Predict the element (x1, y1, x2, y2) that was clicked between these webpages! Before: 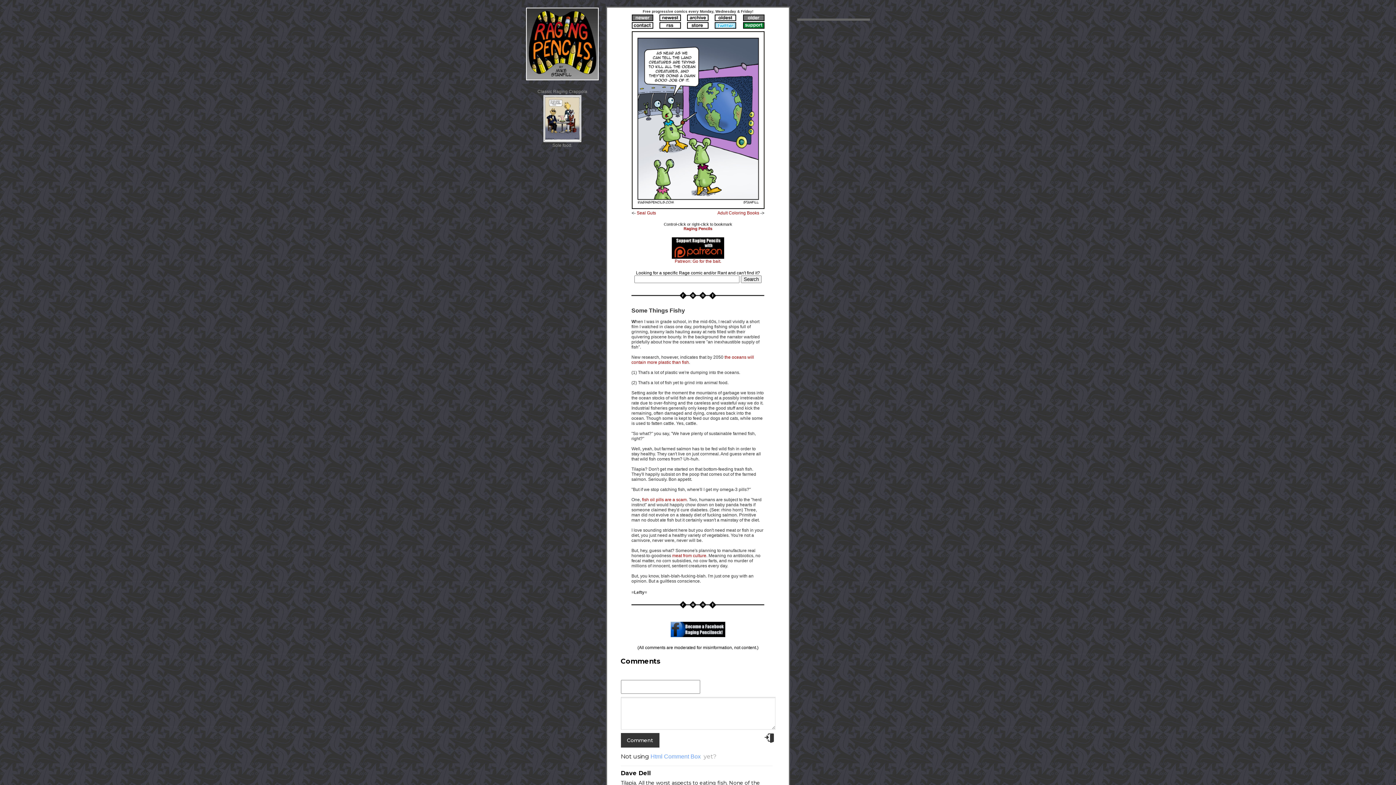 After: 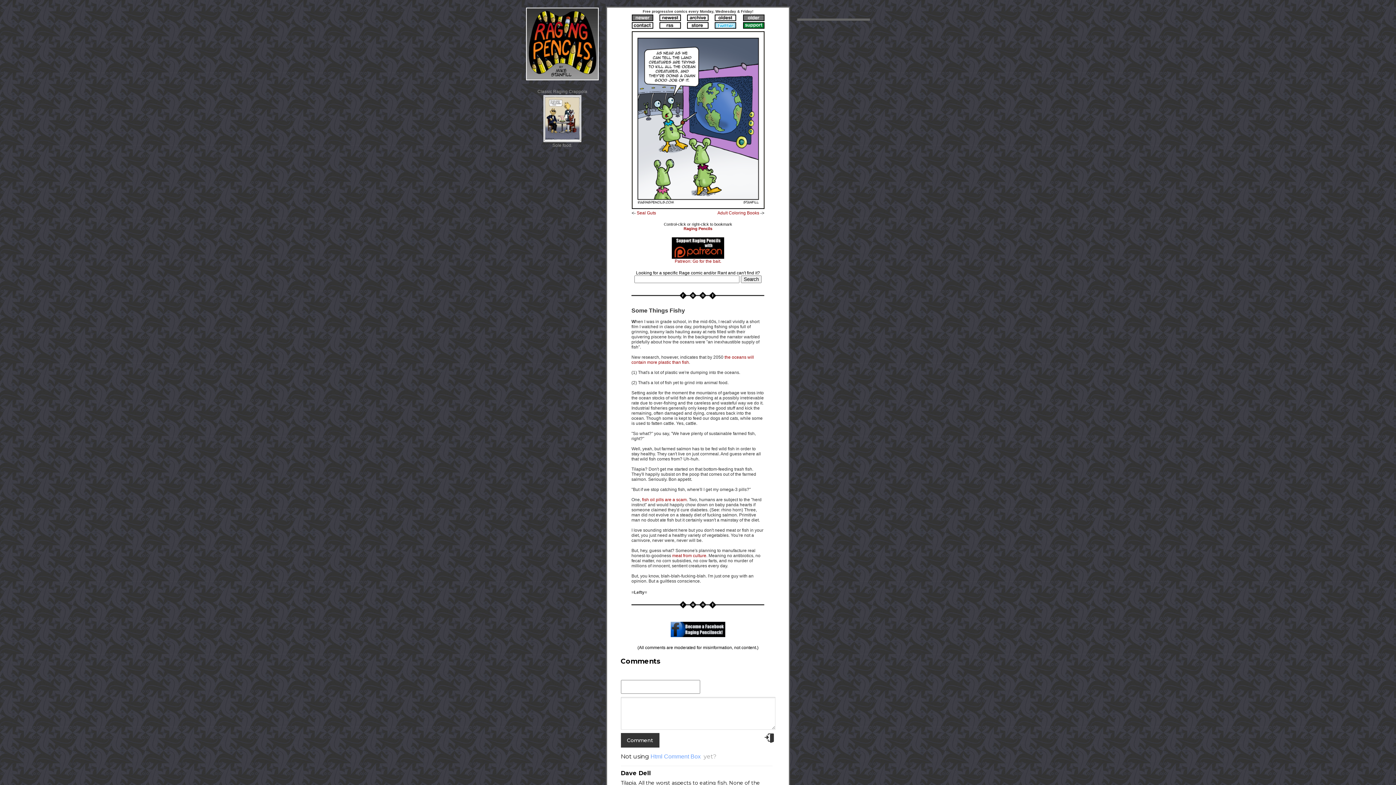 Action: bbox: (552, 142, 571, 148) label: Sole food